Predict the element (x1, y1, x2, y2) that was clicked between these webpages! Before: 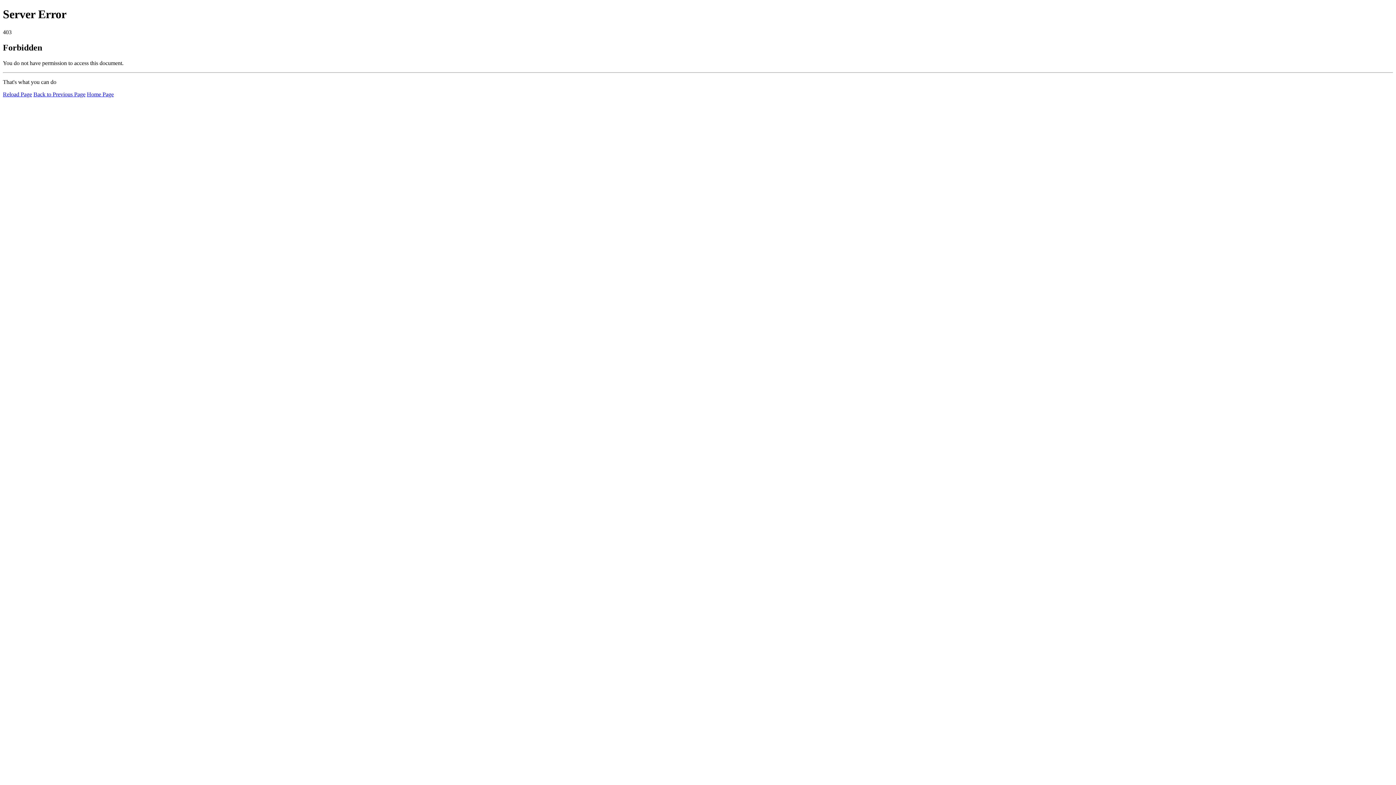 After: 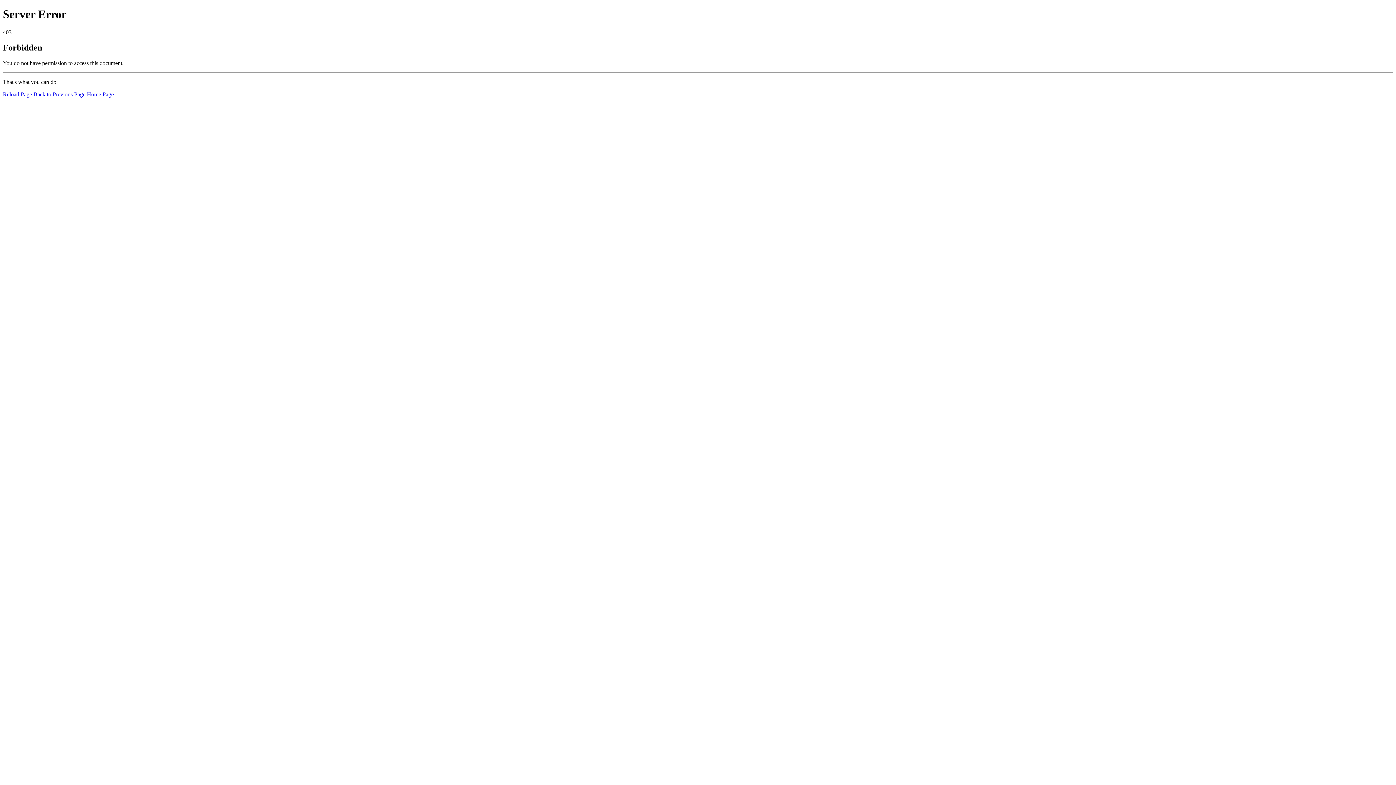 Action: label: Reload Page bbox: (2, 91, 32, 97)